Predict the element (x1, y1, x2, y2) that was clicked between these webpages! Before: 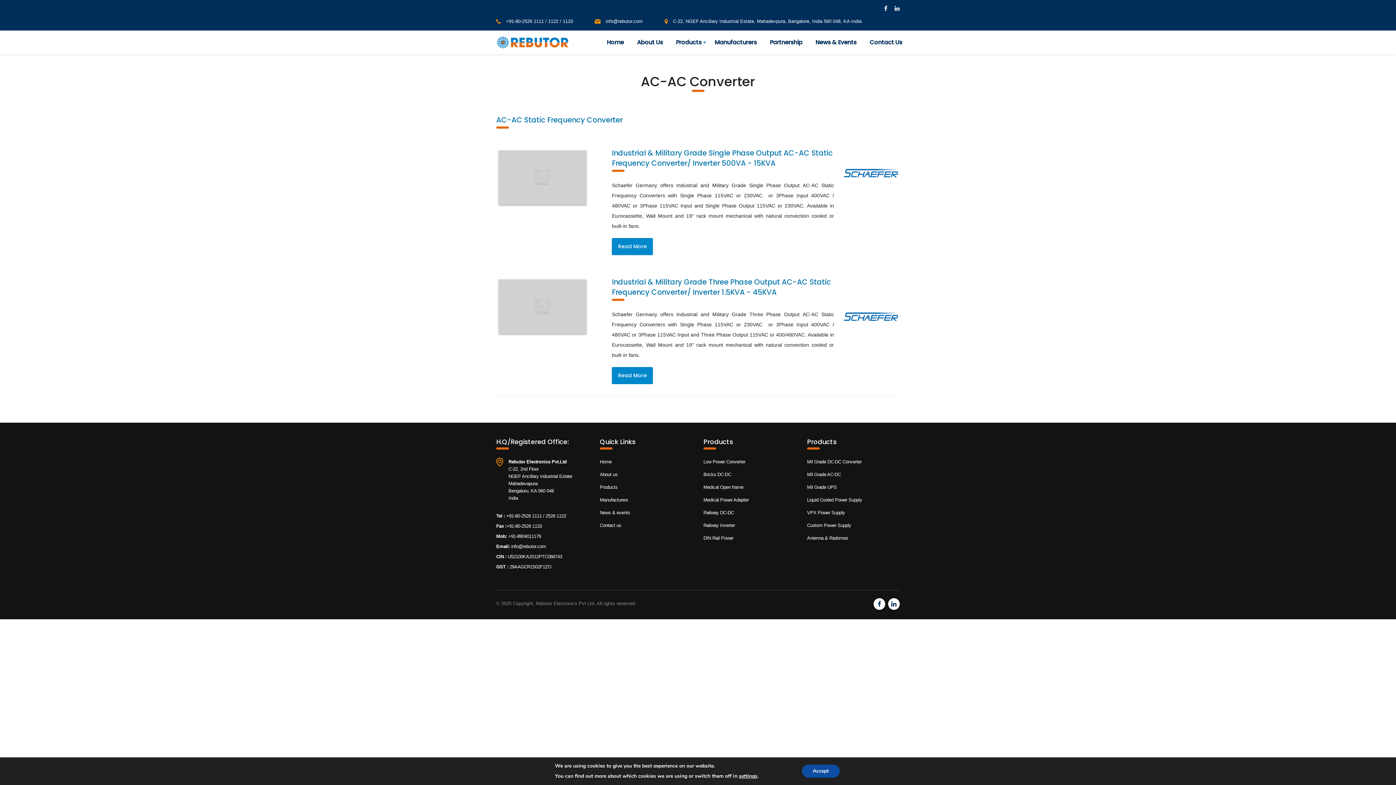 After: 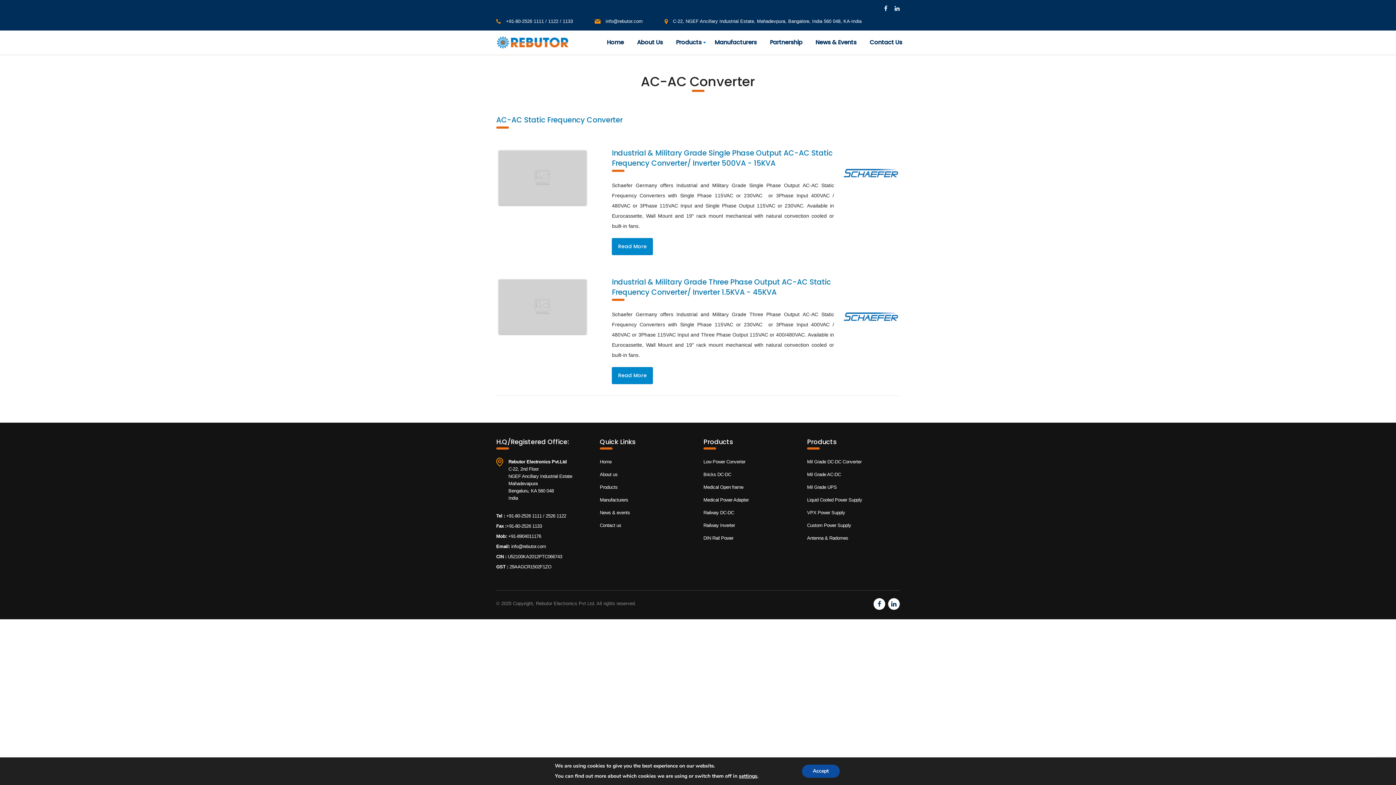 Action: bbox: (496, 277, 589, 336)